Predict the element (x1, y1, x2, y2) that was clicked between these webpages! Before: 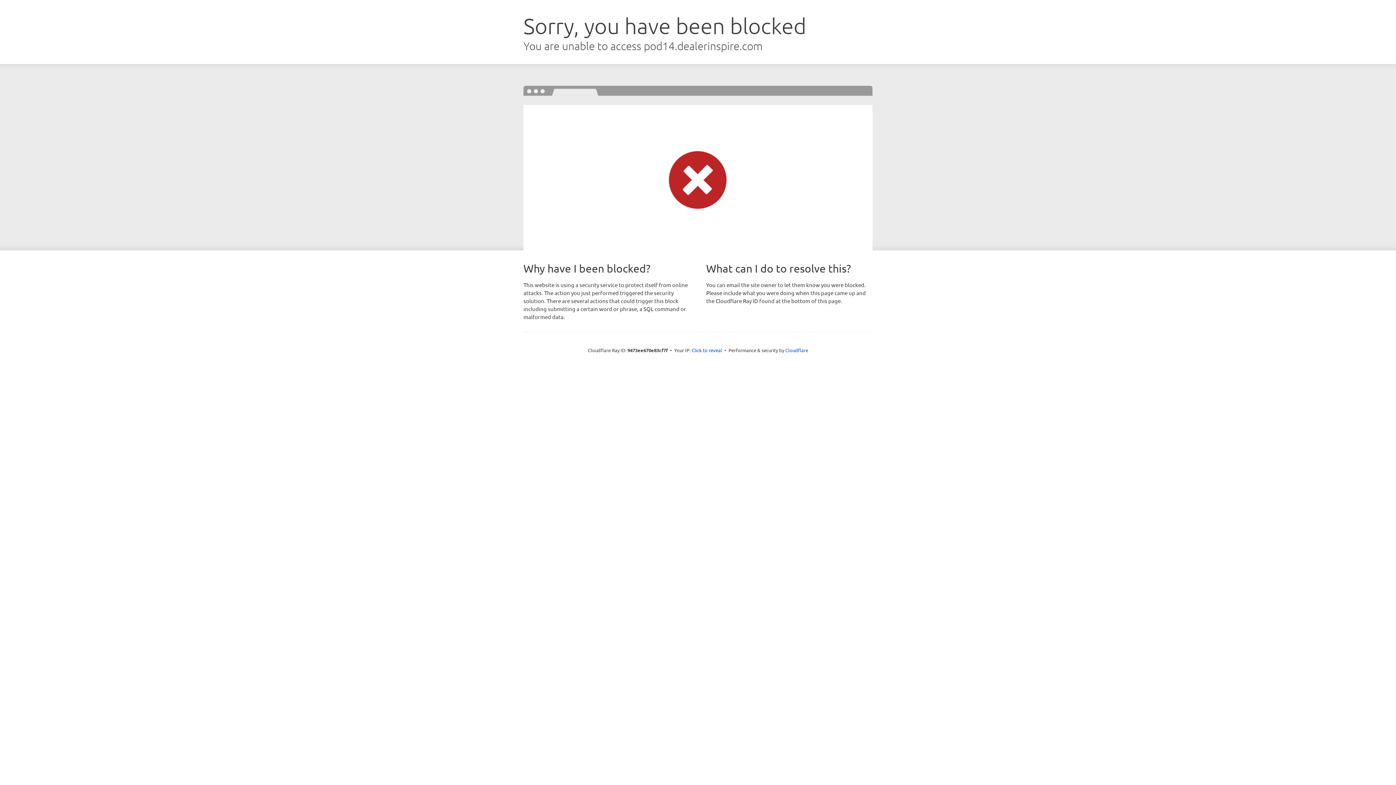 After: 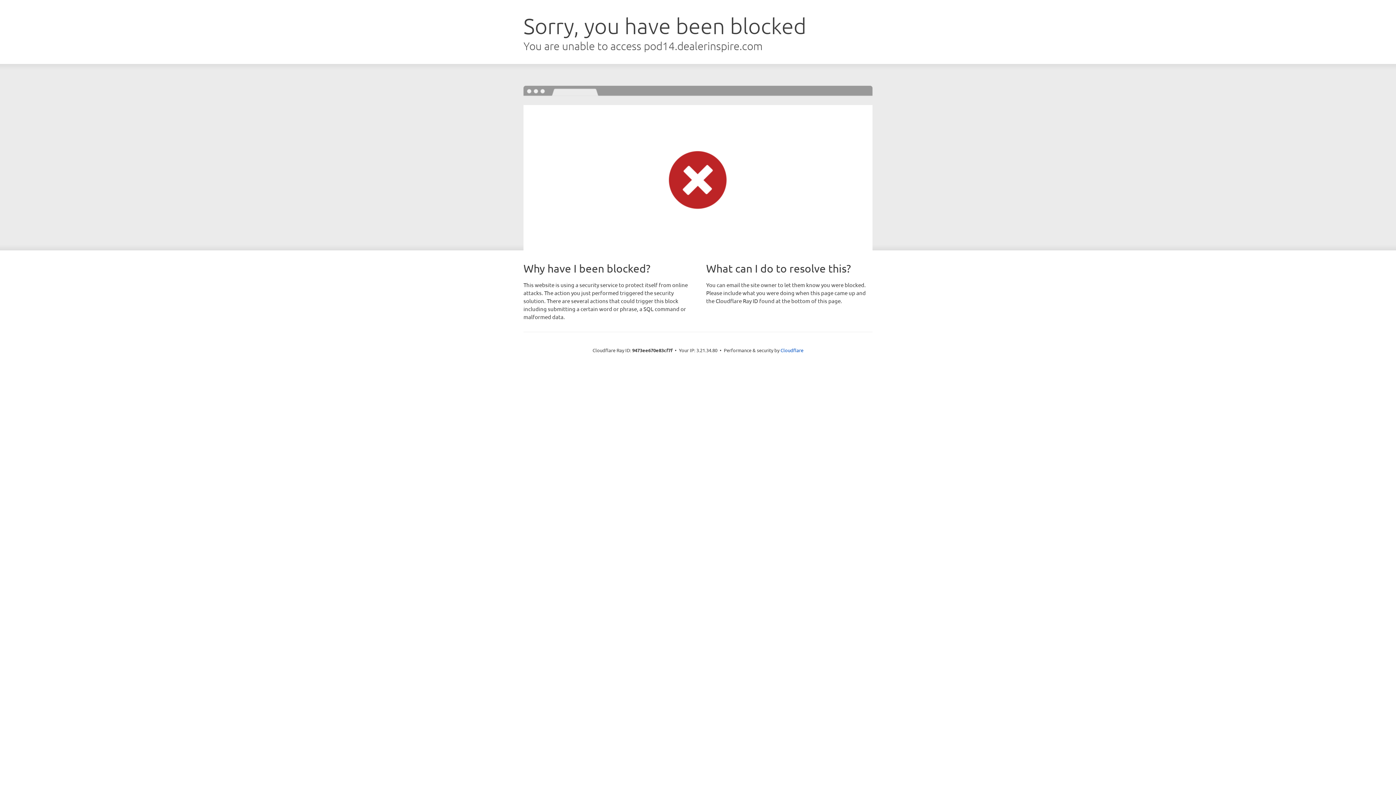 Action: bbox: (691, 346, 722, 353) label: Click to reveal